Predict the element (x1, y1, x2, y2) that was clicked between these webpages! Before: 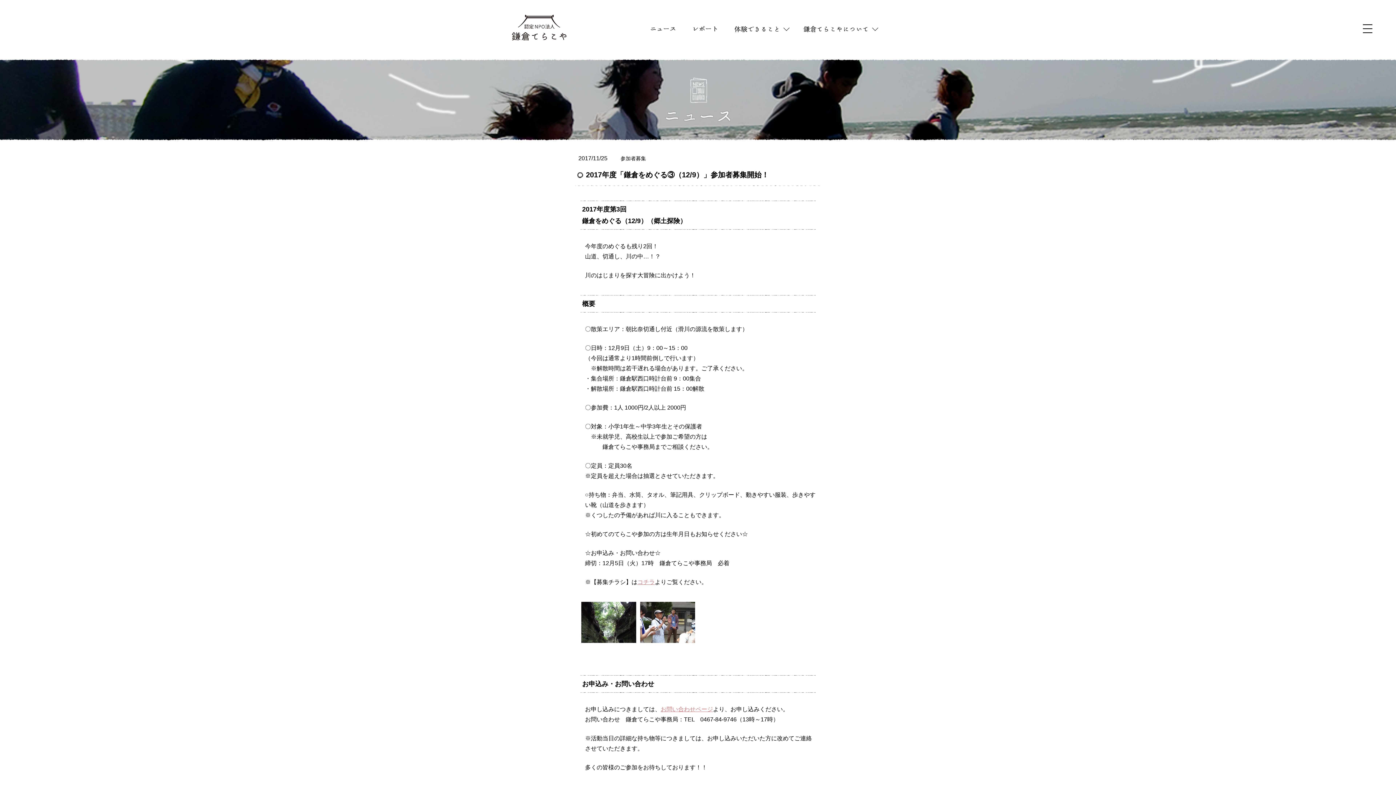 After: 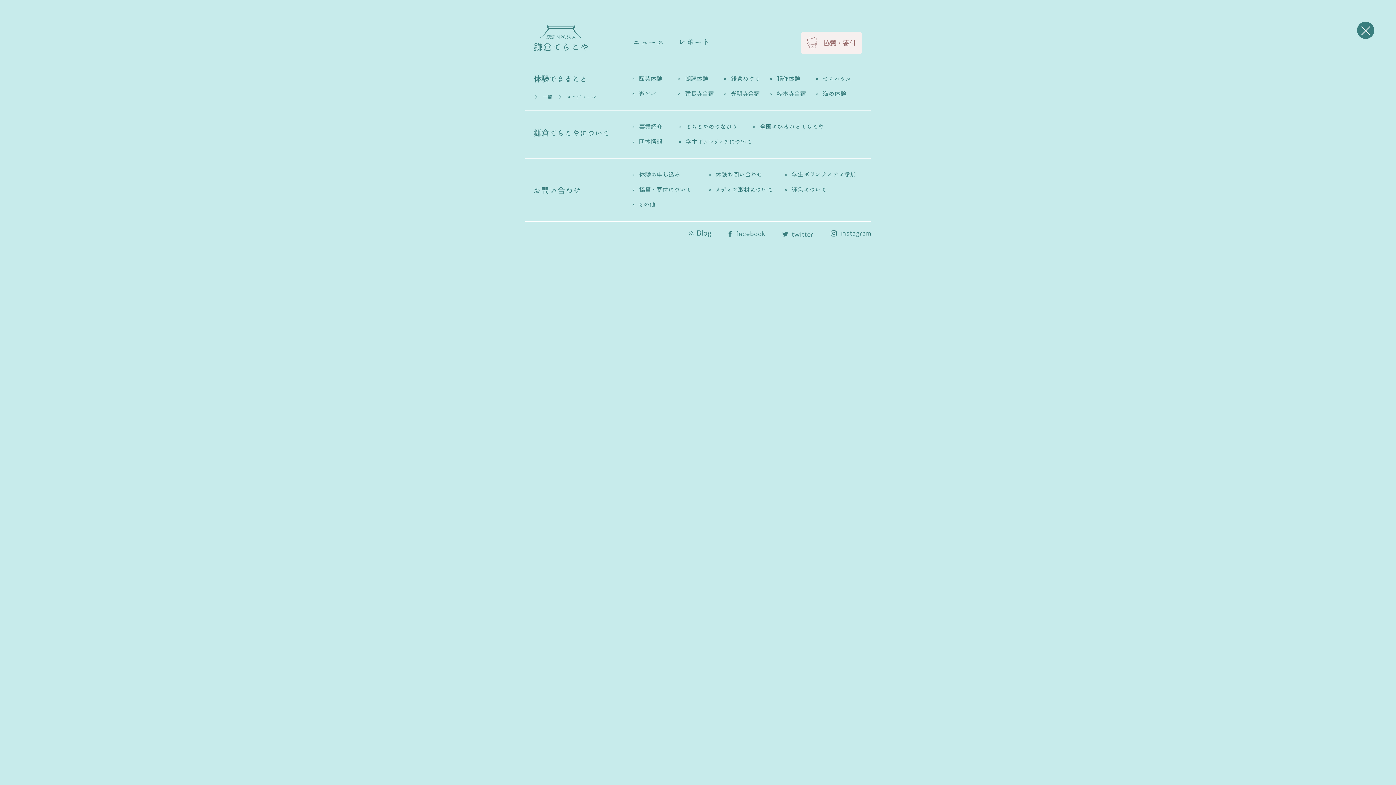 Action: bbox: (1363, 23, 1372, 33)